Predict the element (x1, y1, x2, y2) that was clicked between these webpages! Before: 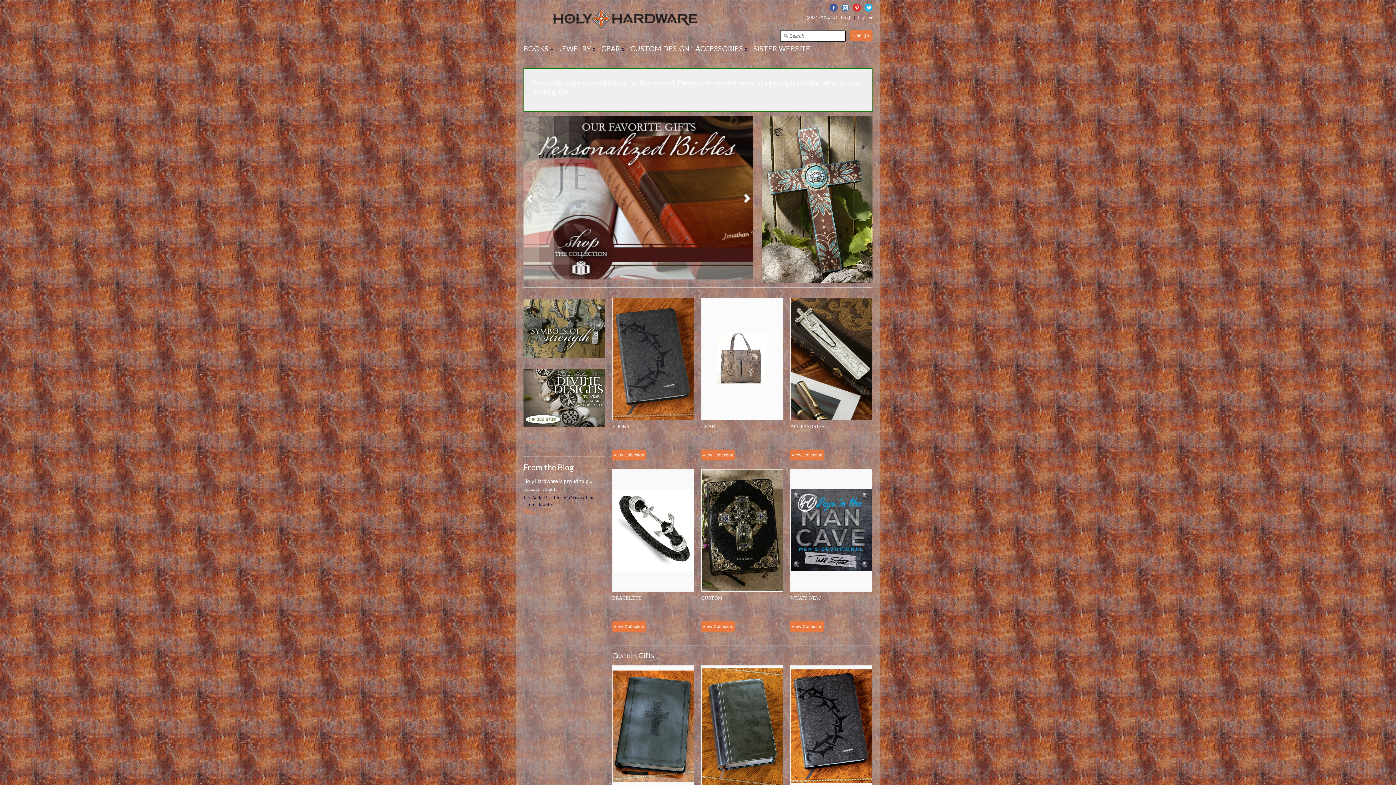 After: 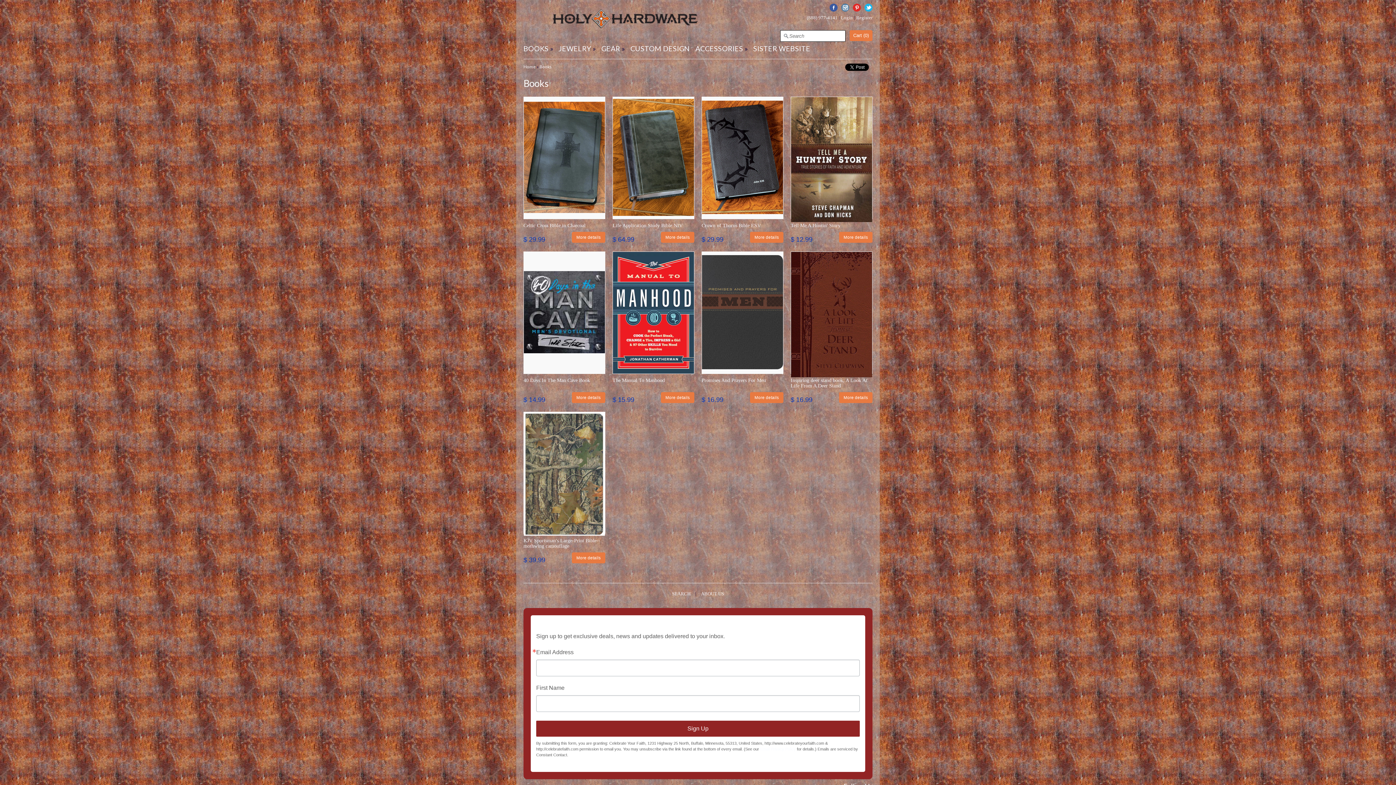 Action: bbox: (612, 297, 694, 420)